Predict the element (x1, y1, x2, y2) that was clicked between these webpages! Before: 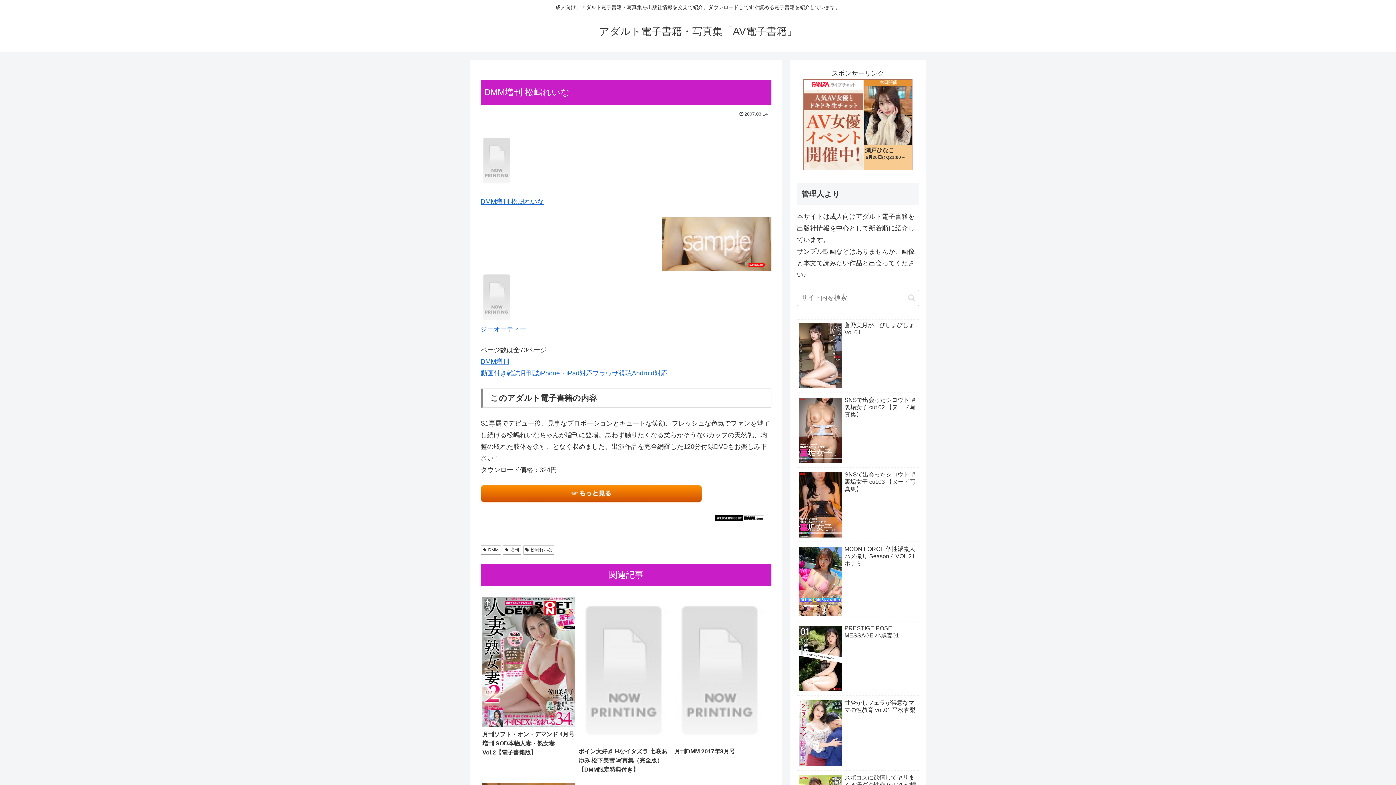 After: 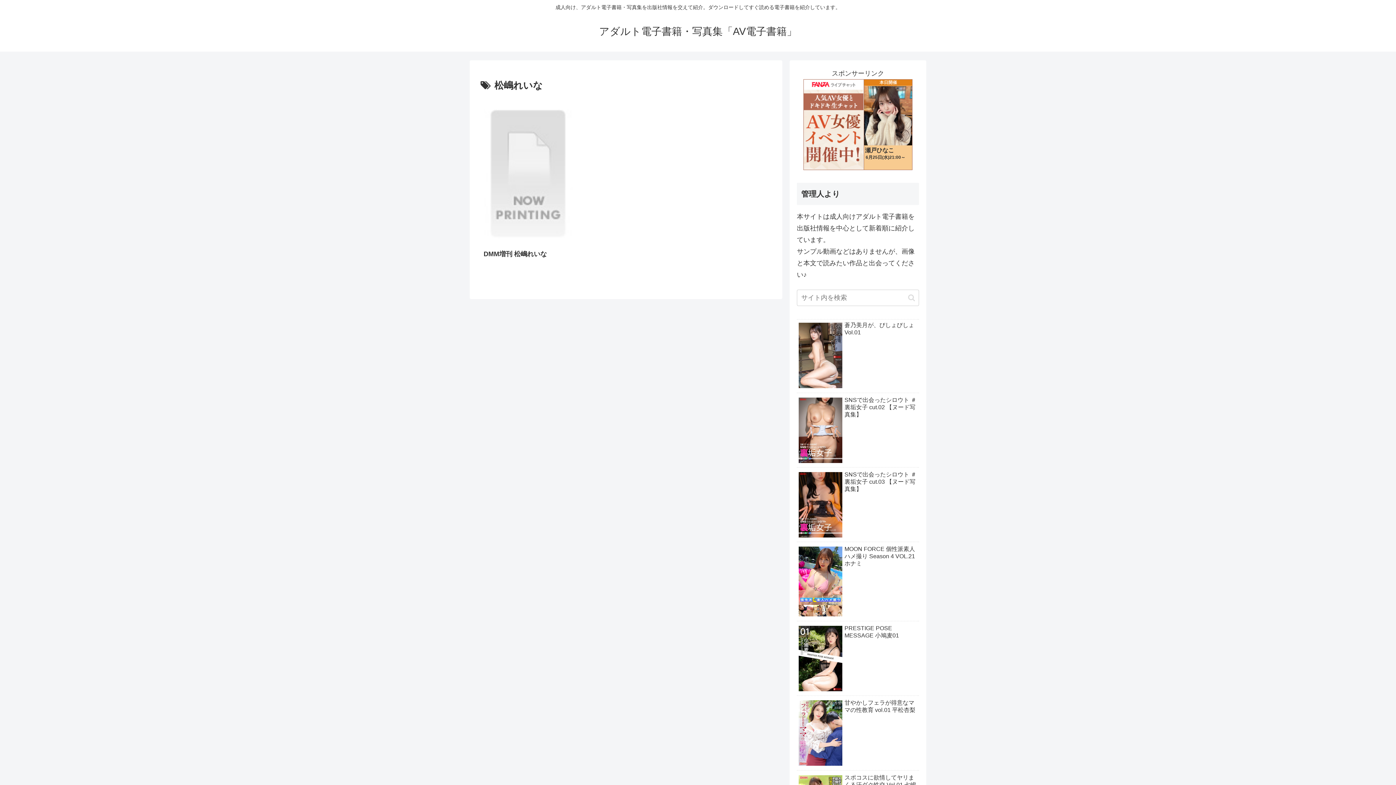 Action: bbox: (523, 545, 554, 554) label: 松嶋れいな